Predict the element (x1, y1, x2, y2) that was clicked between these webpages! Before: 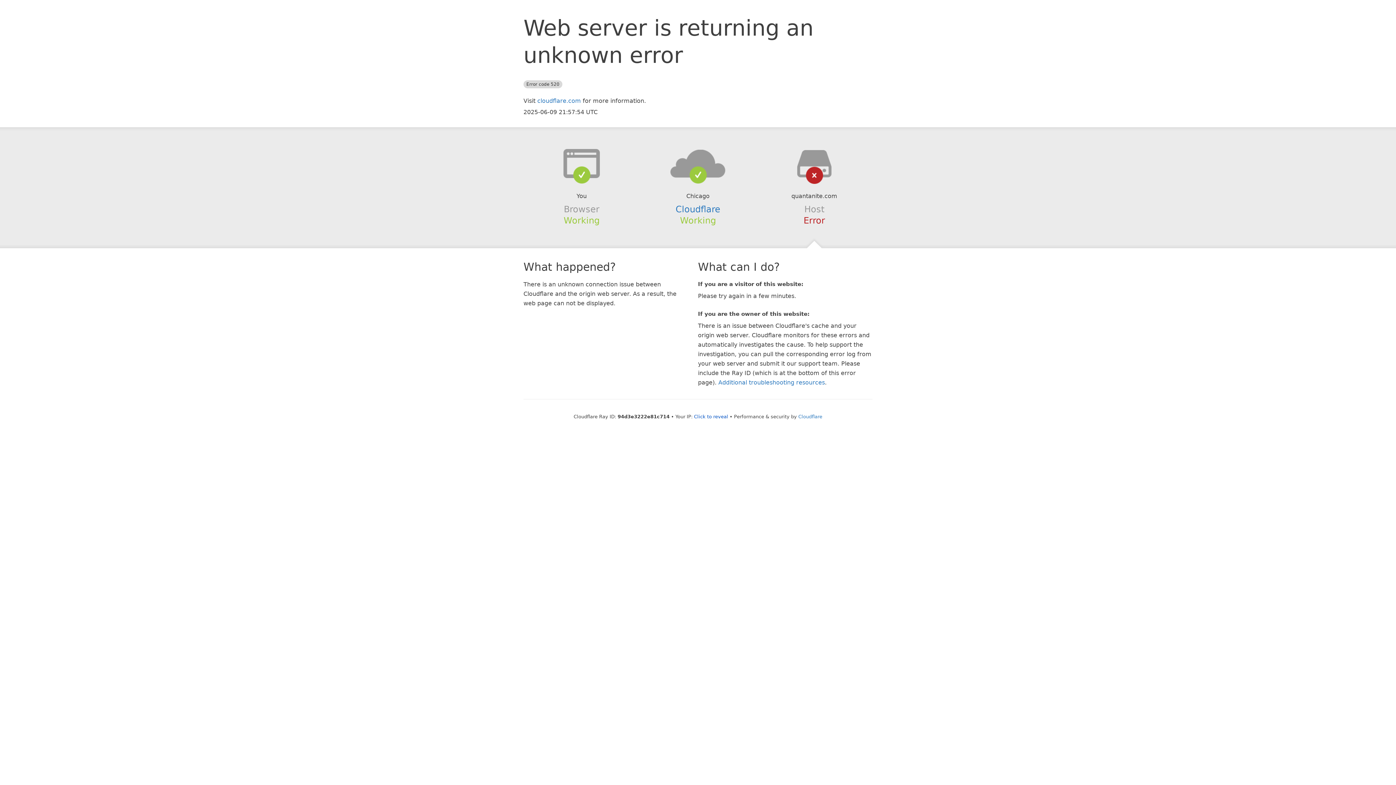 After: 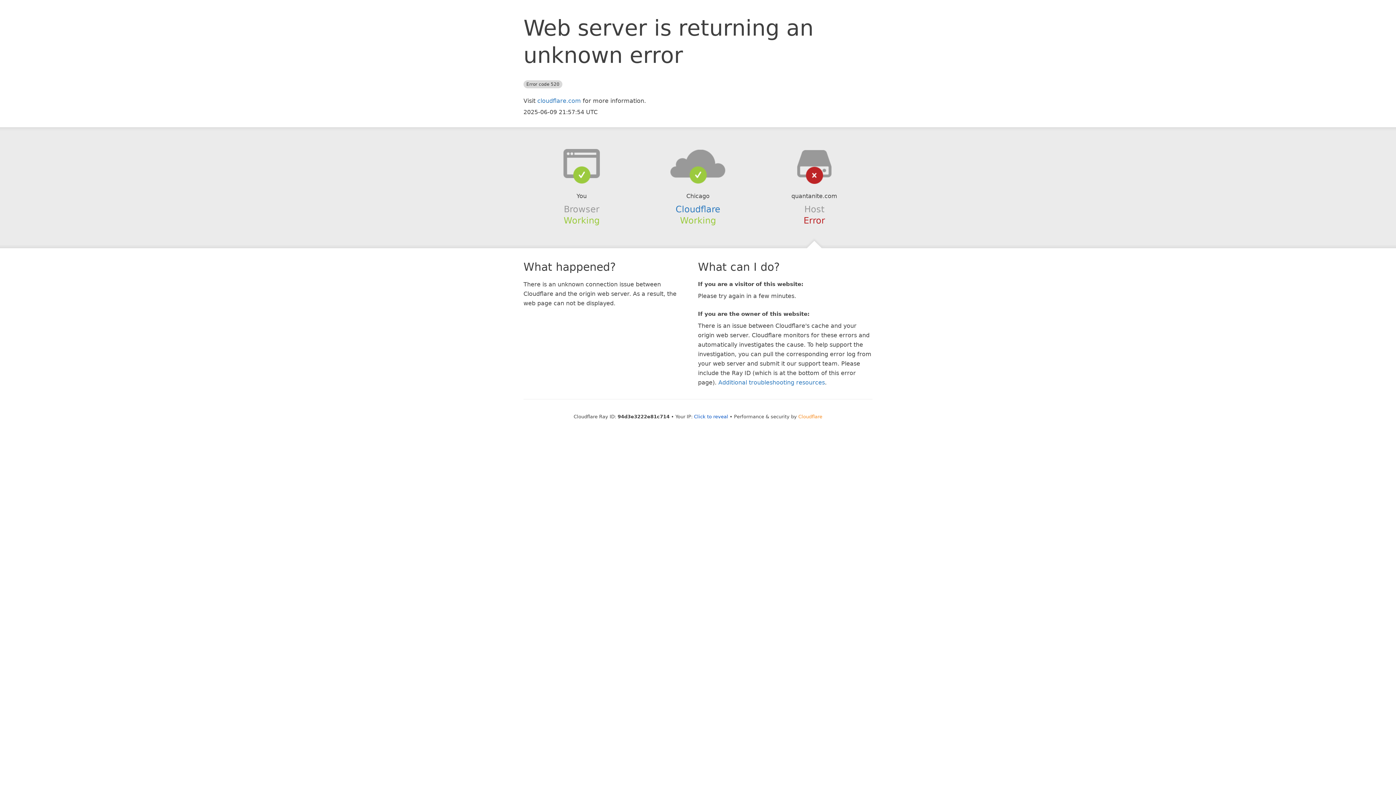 Action: bbox: (798, 414, 822, 419) label: Cloudflare